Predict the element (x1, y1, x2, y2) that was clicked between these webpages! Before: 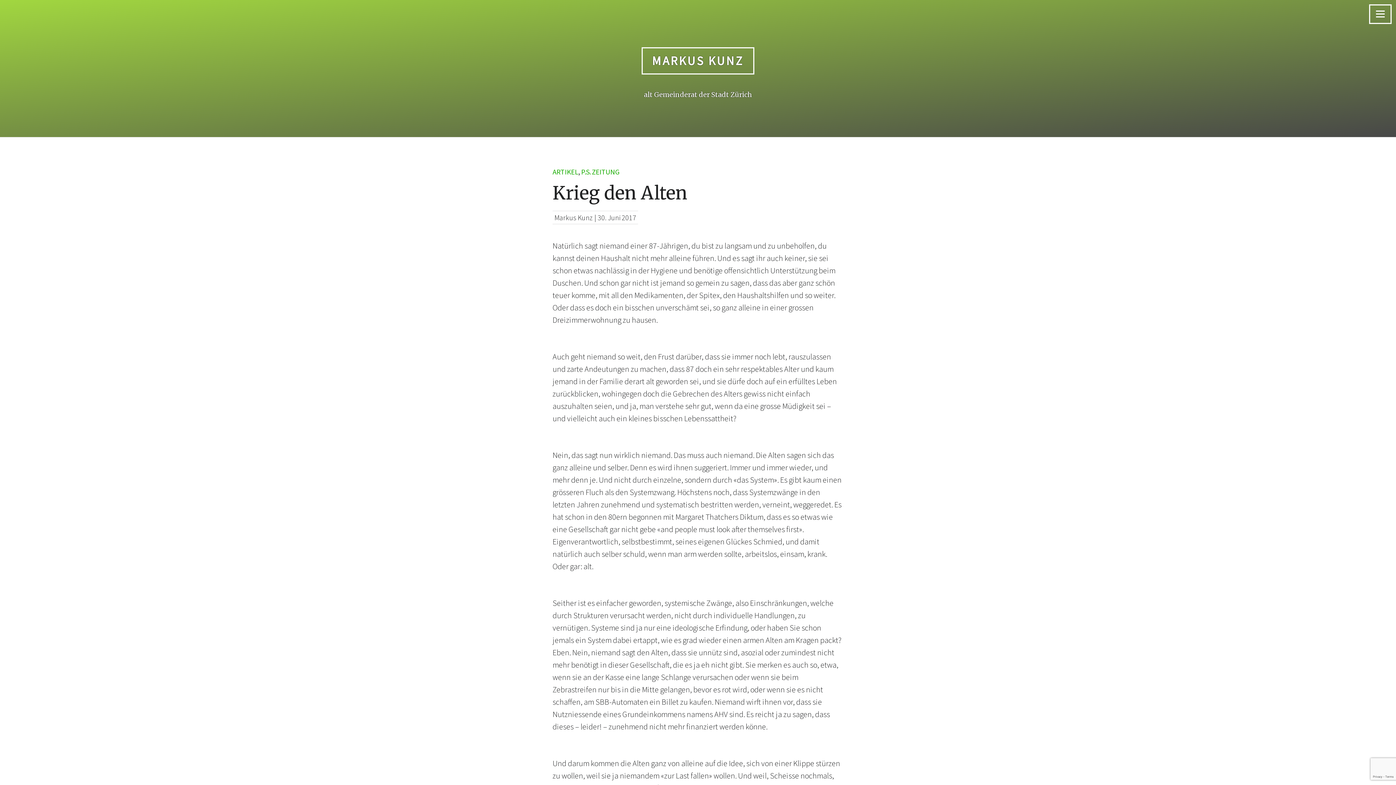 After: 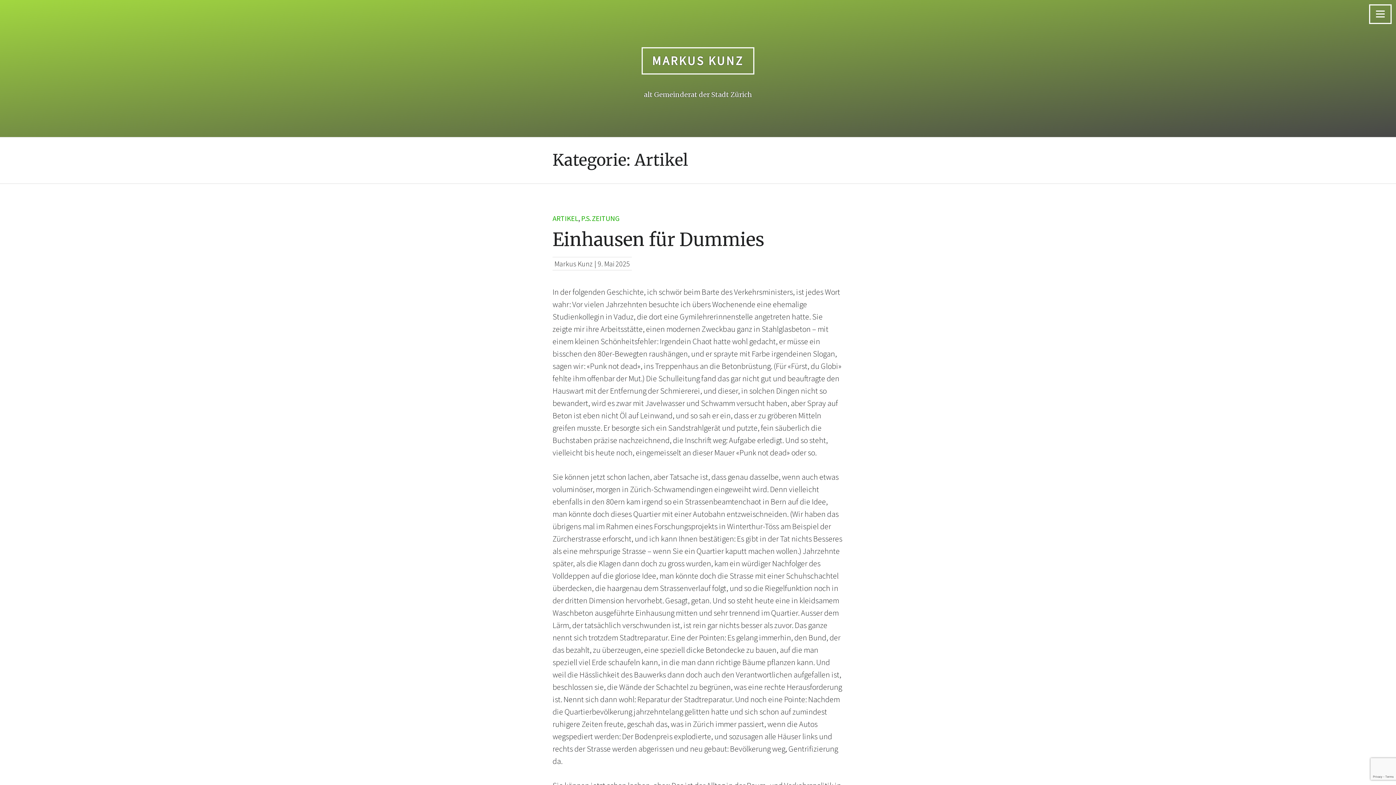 Action: label: ARTIKEL bbox: (552, 167, 578, 176)